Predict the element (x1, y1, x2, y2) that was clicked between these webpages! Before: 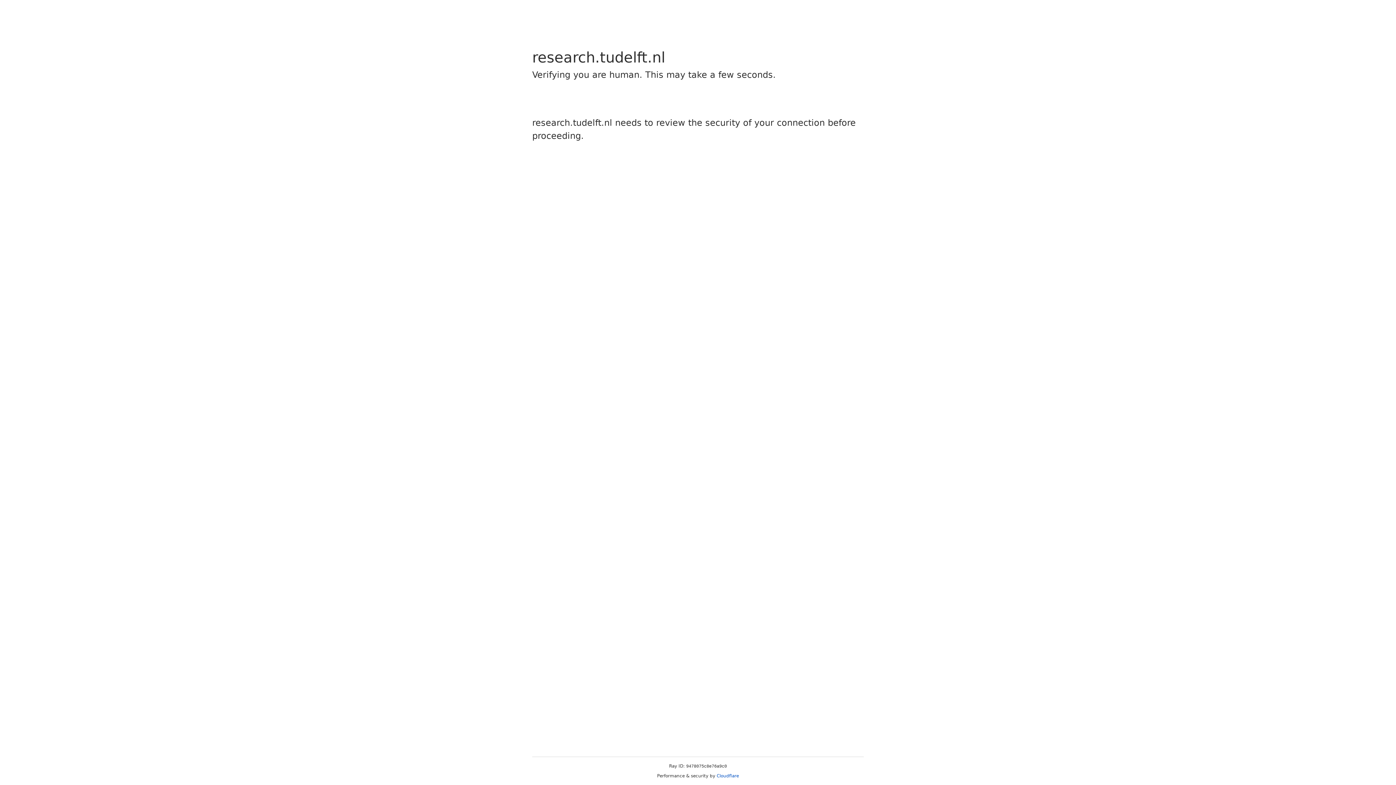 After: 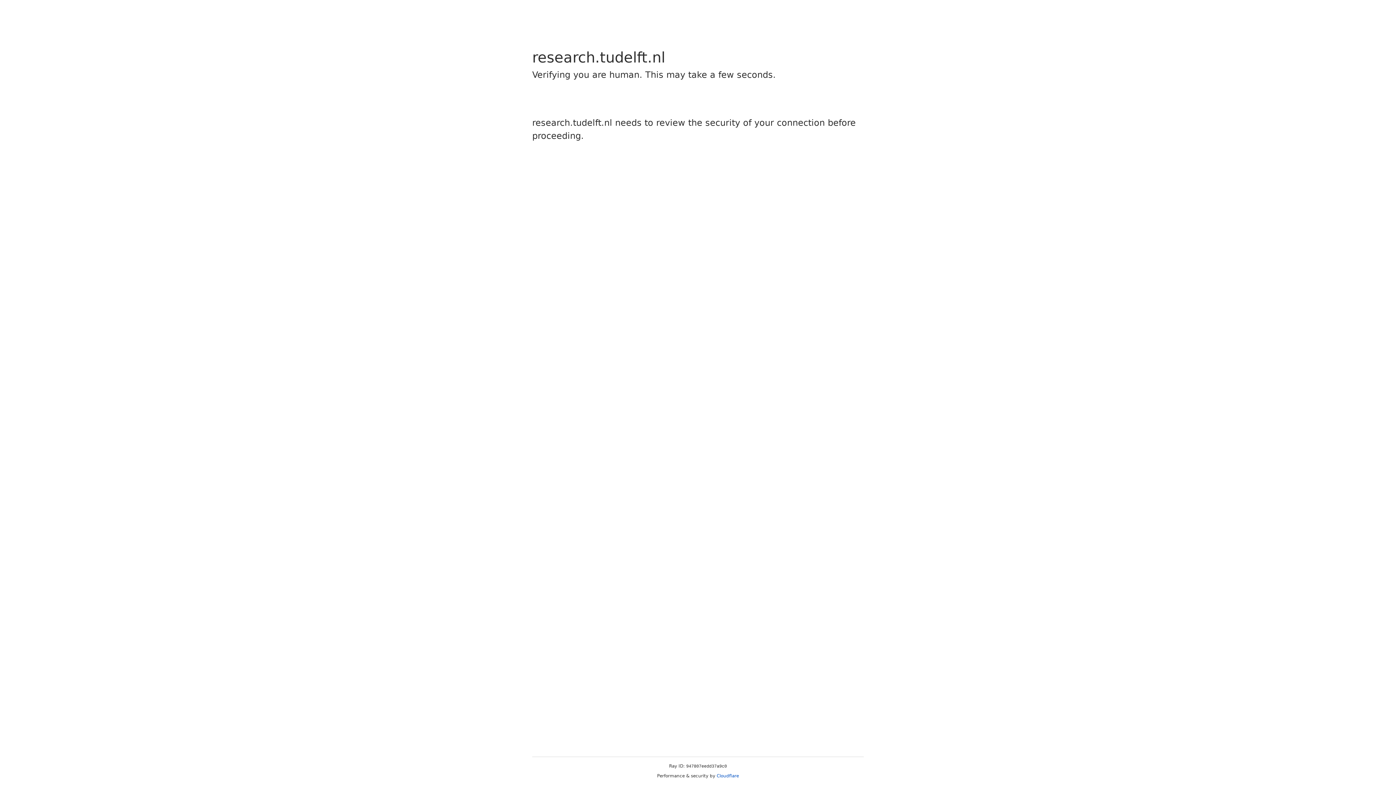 Action: label: Cloudflare bbox: (716, 773, 739, 778)